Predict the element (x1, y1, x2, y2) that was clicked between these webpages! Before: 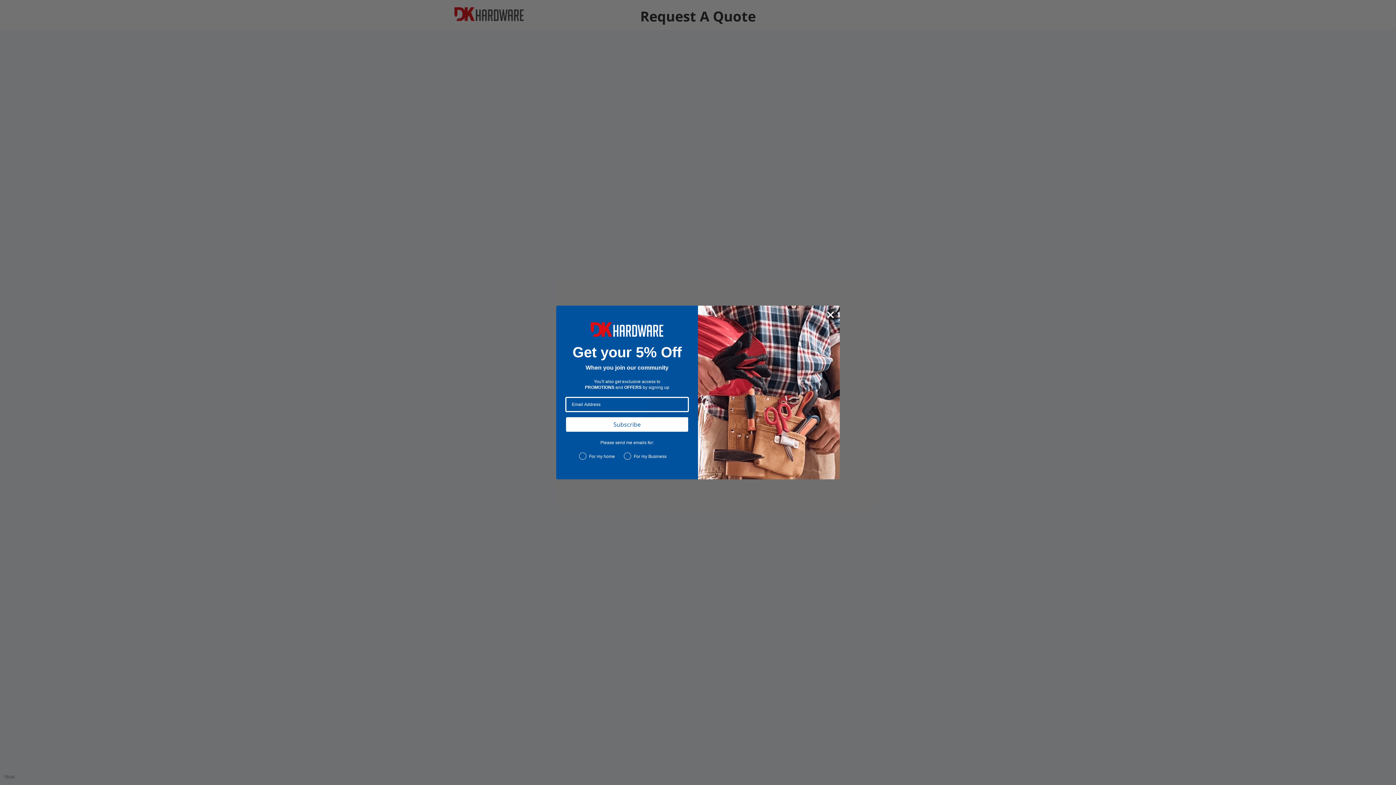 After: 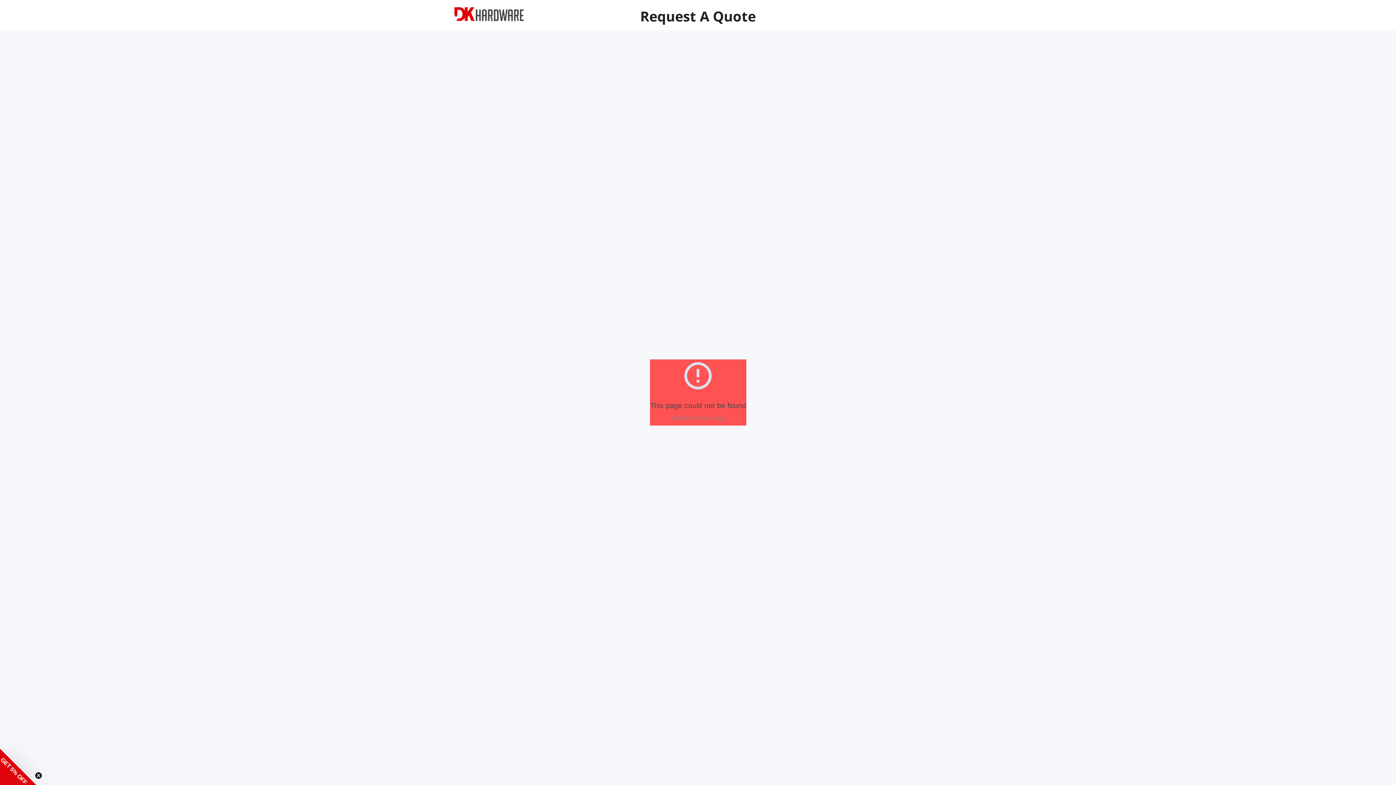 Action: bbox: (824, 308, 837, 321) label: Close dialog